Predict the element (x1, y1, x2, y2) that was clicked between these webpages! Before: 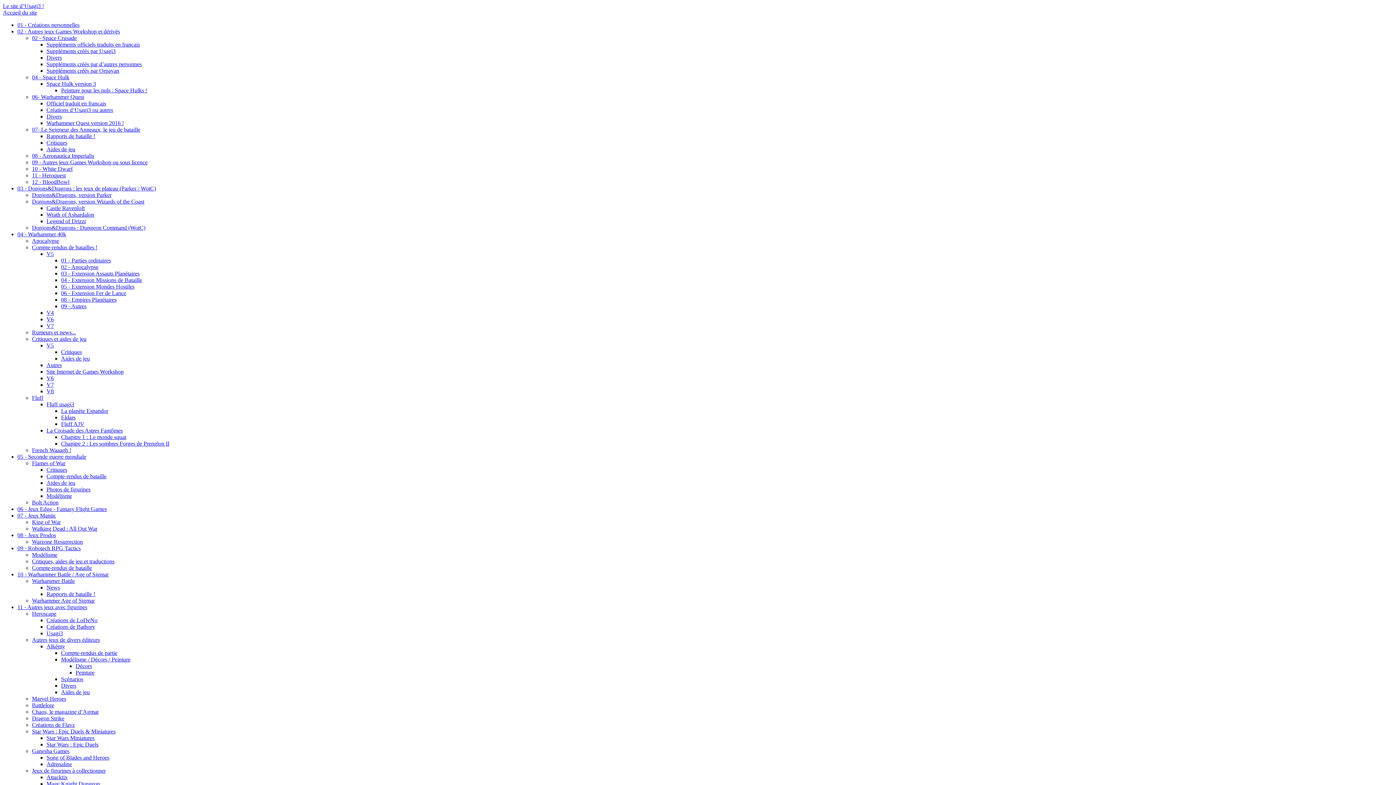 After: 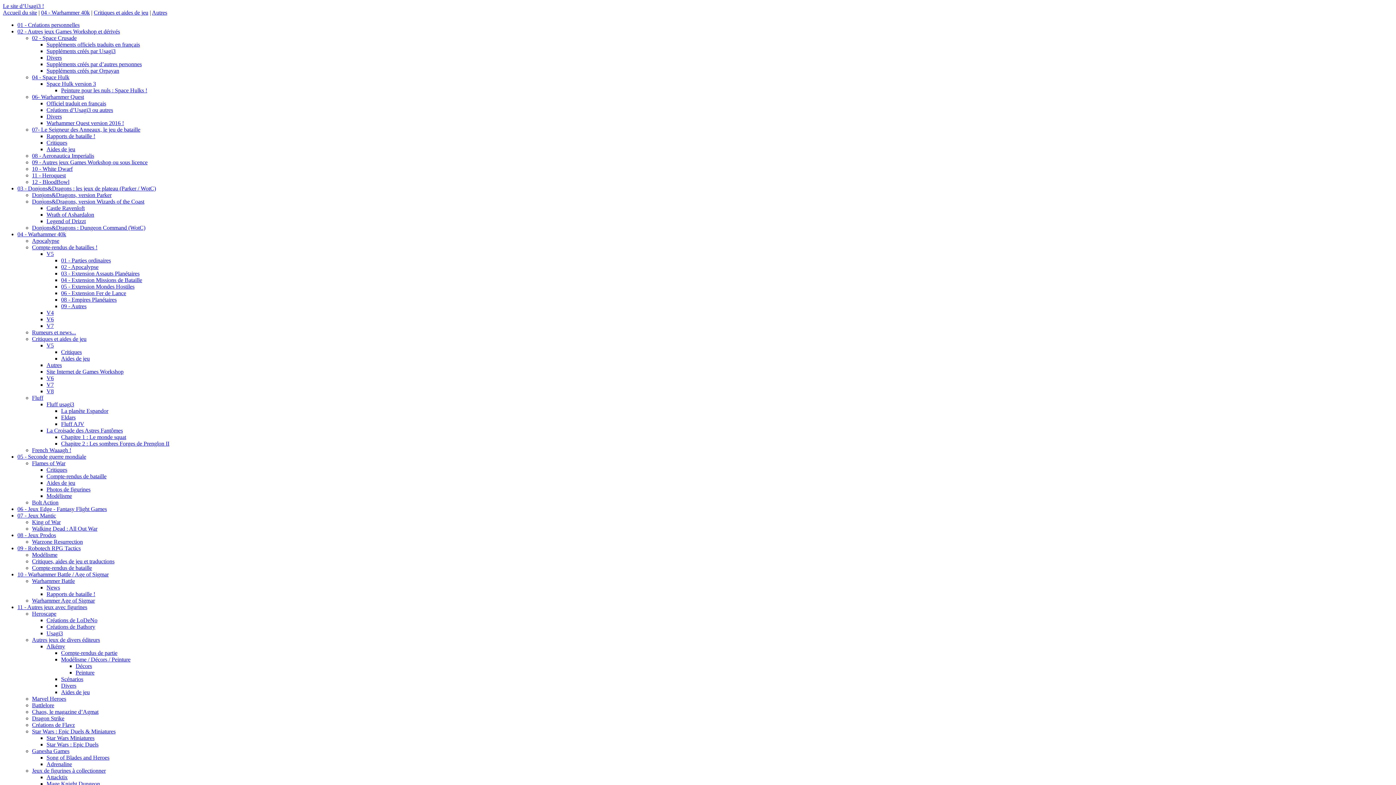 Action: label: Autres bbox: (46, 362, 61, 368)